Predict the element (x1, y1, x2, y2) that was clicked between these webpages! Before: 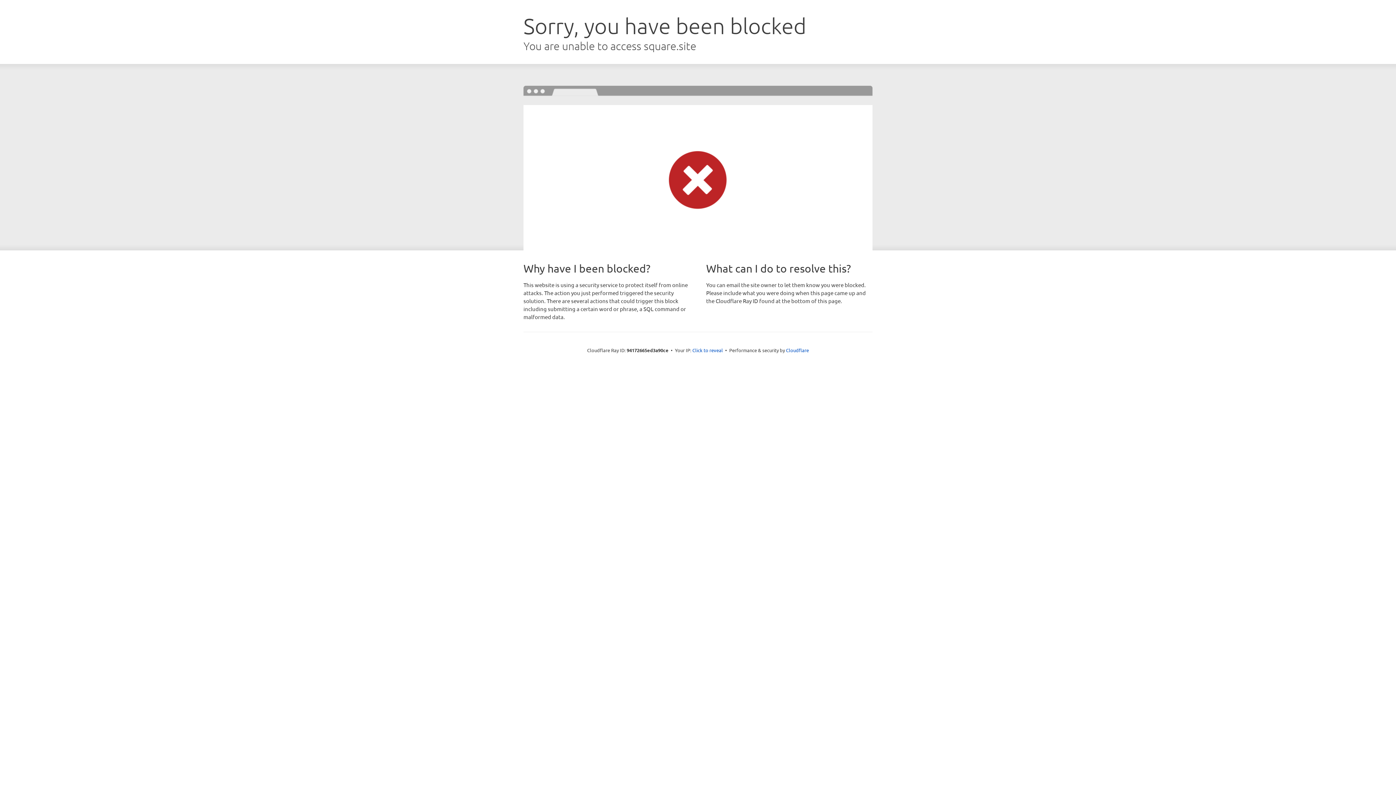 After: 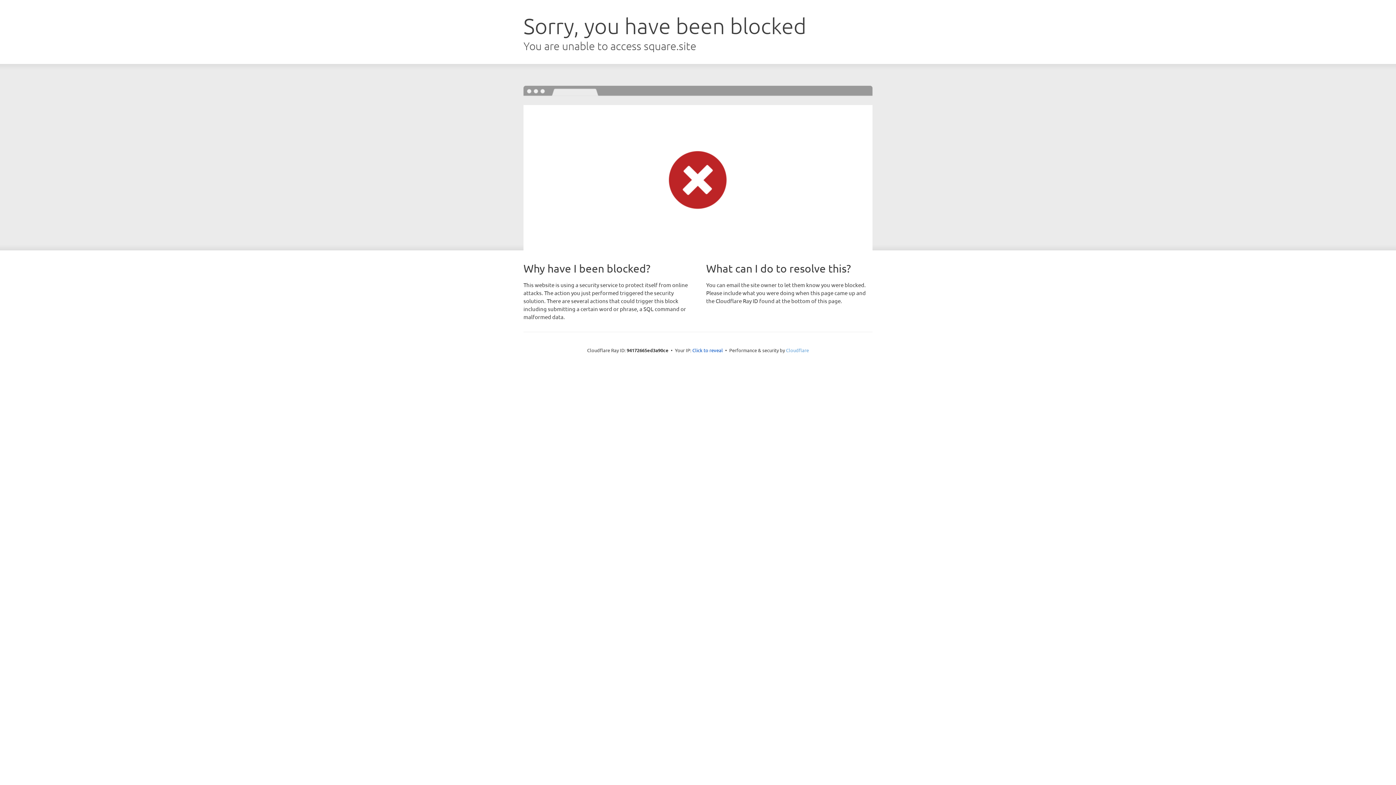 Action: label: Cloudflare bbox: (786, 347, 809, 353)